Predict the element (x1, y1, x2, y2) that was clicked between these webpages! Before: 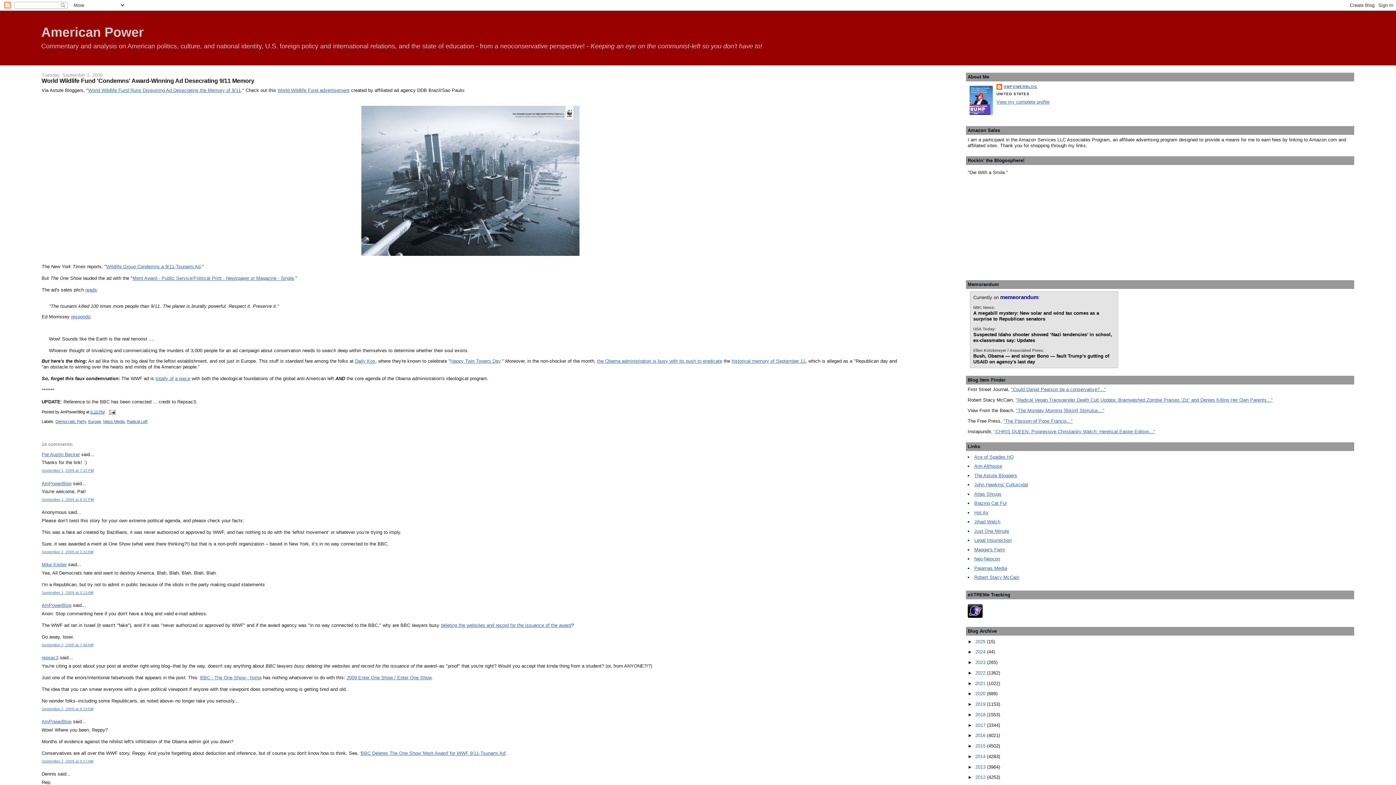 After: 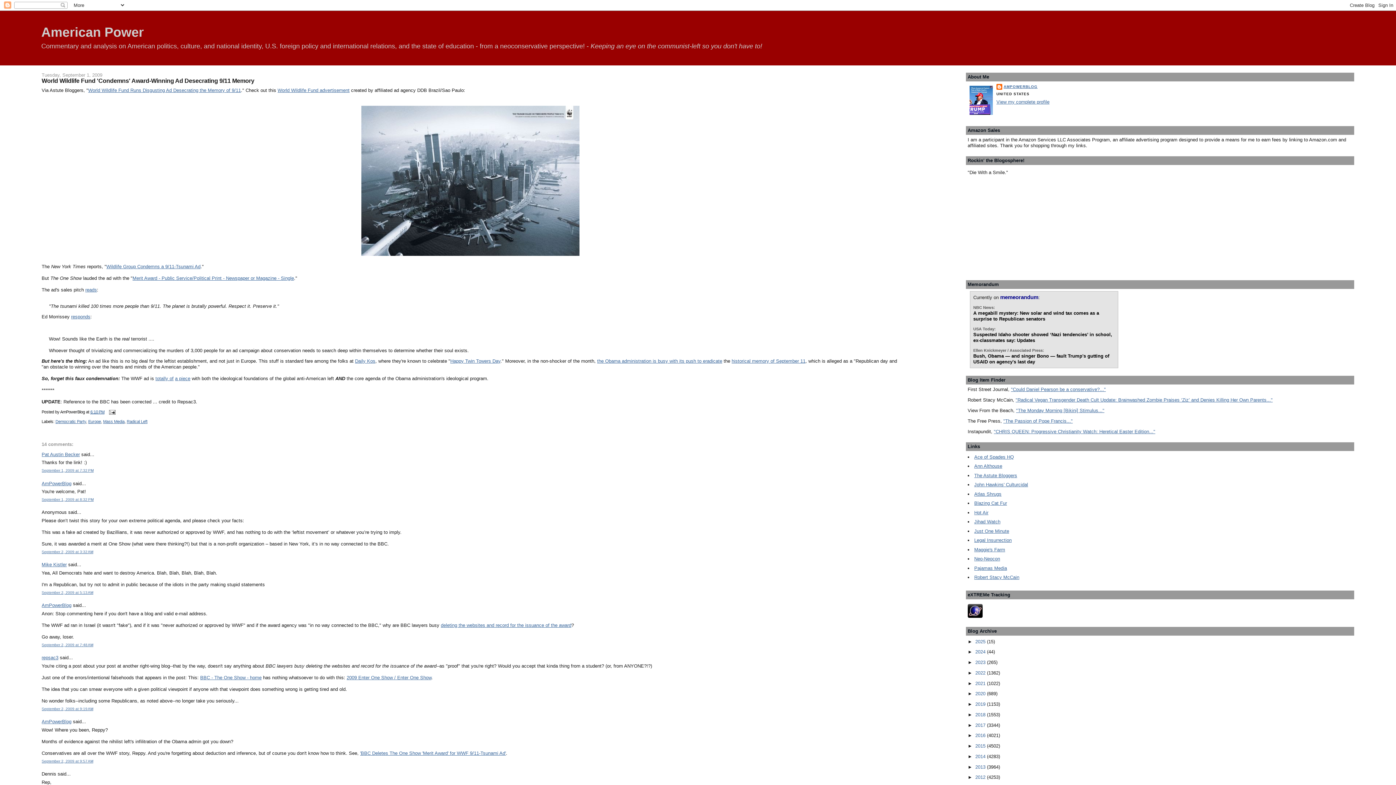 Action: label: Robert Stacy McCain bbox: (974, 574, 1019, 580)